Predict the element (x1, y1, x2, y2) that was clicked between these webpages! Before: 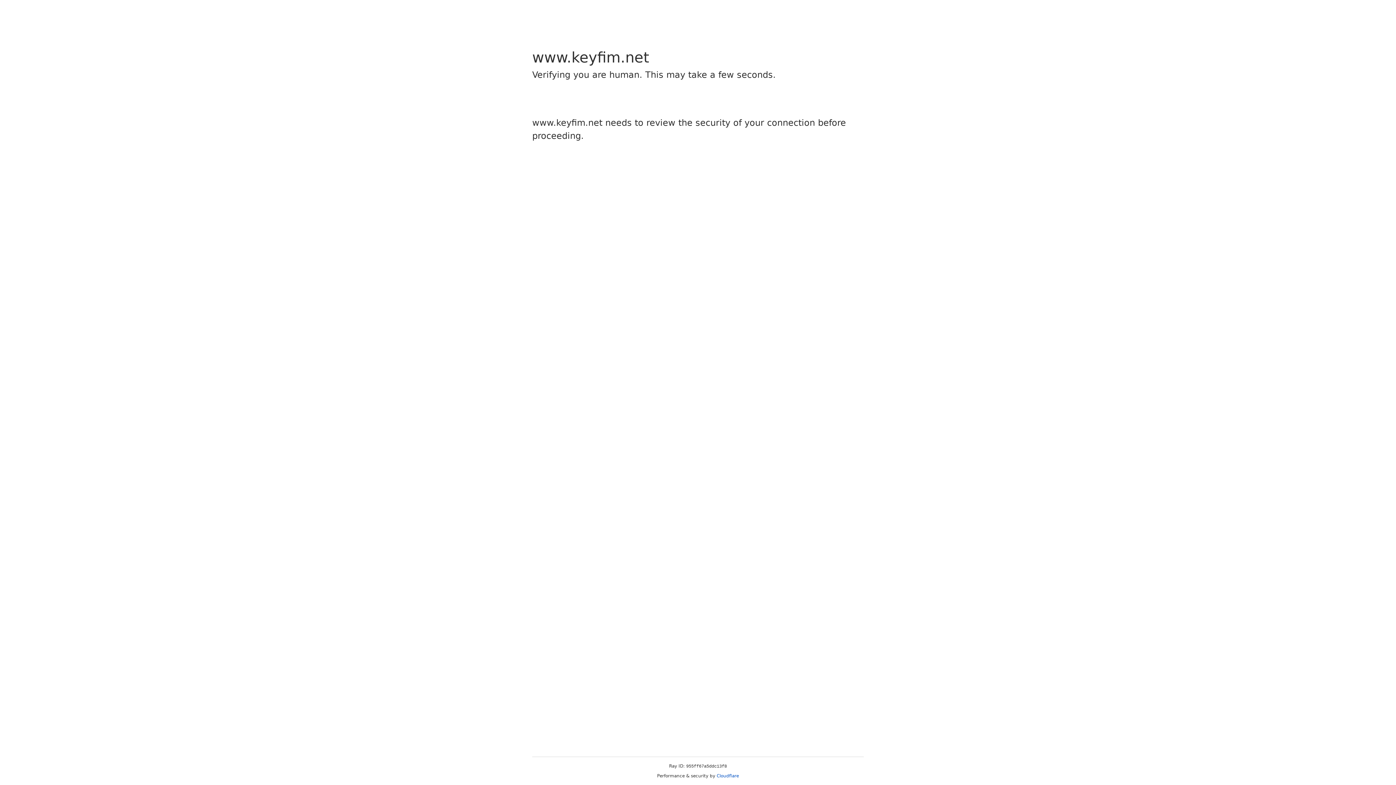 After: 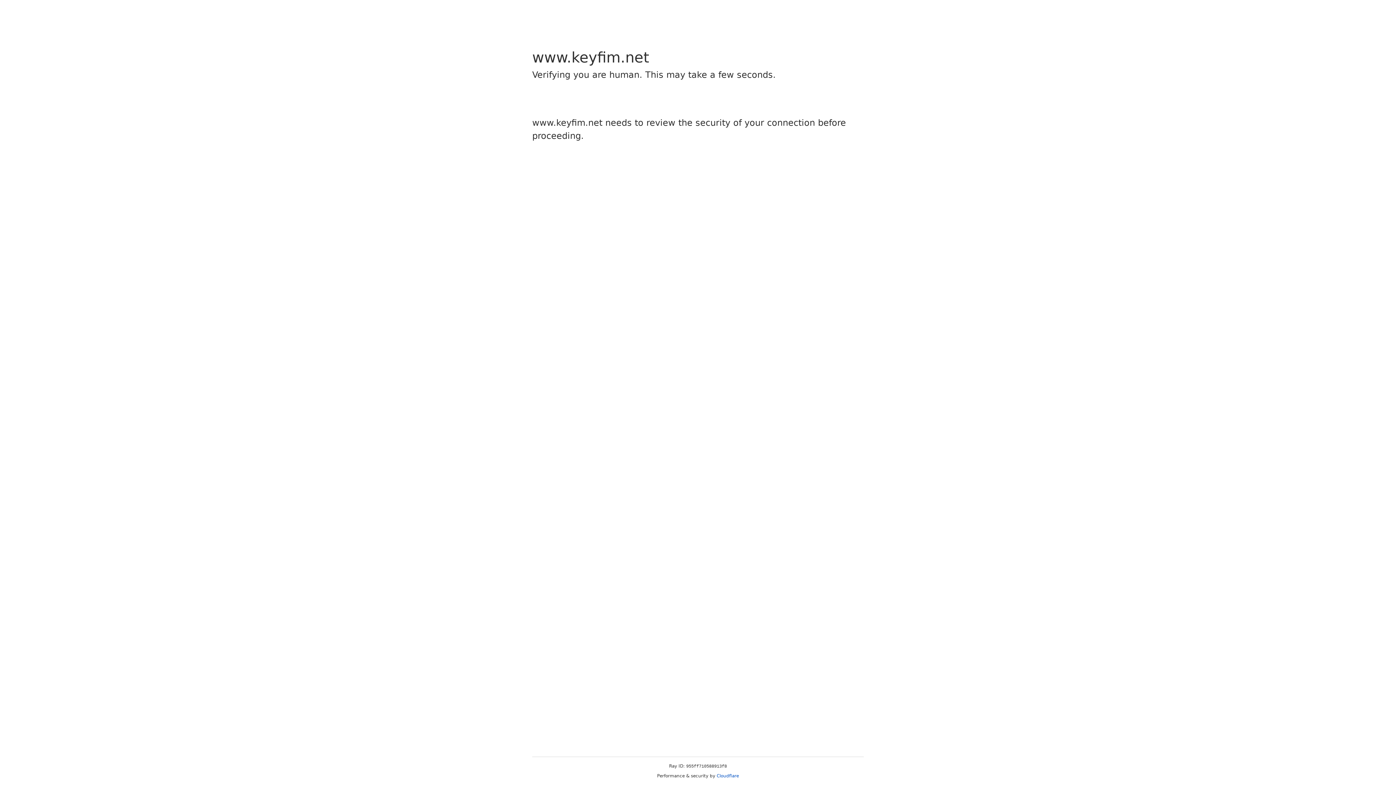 Action: bbox: (716, 773, 739, 778) label: Cloudflare